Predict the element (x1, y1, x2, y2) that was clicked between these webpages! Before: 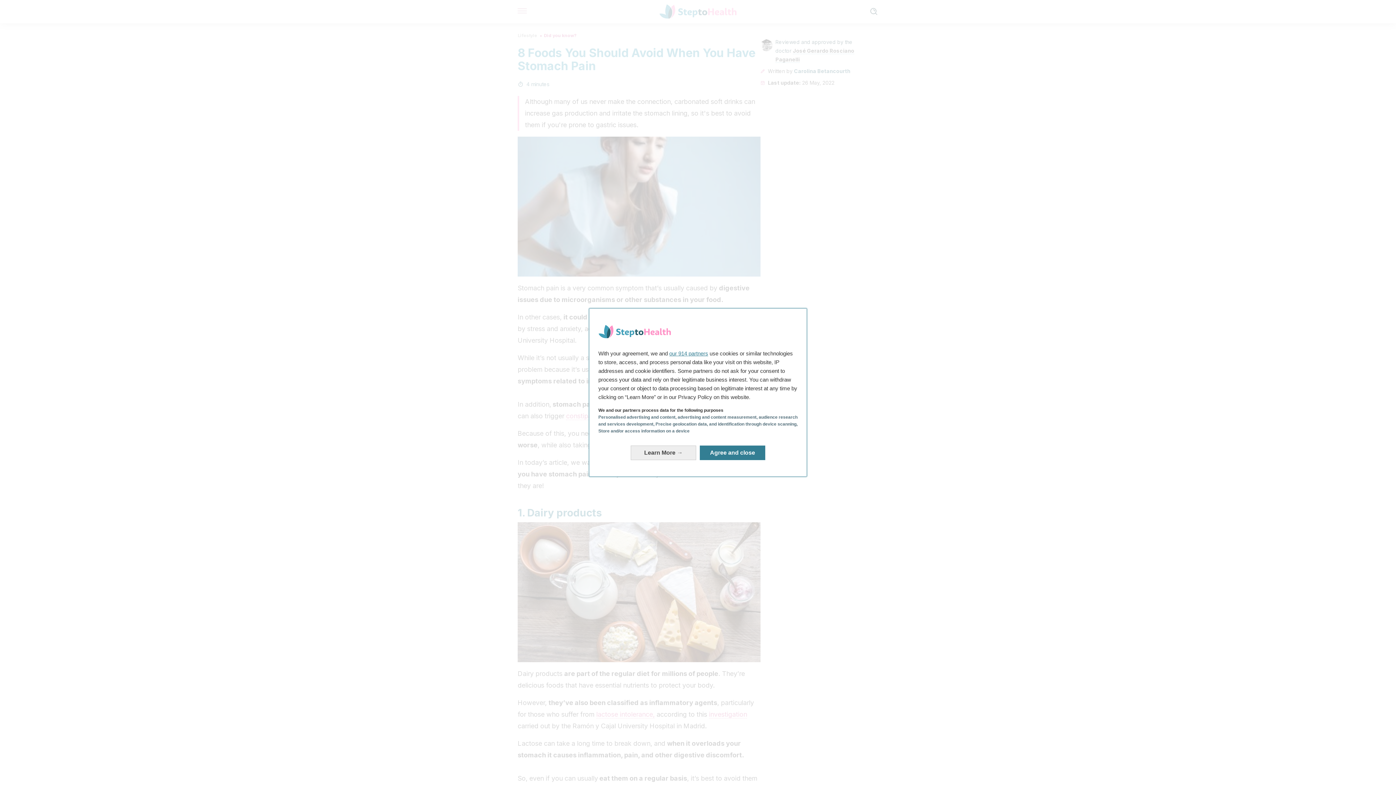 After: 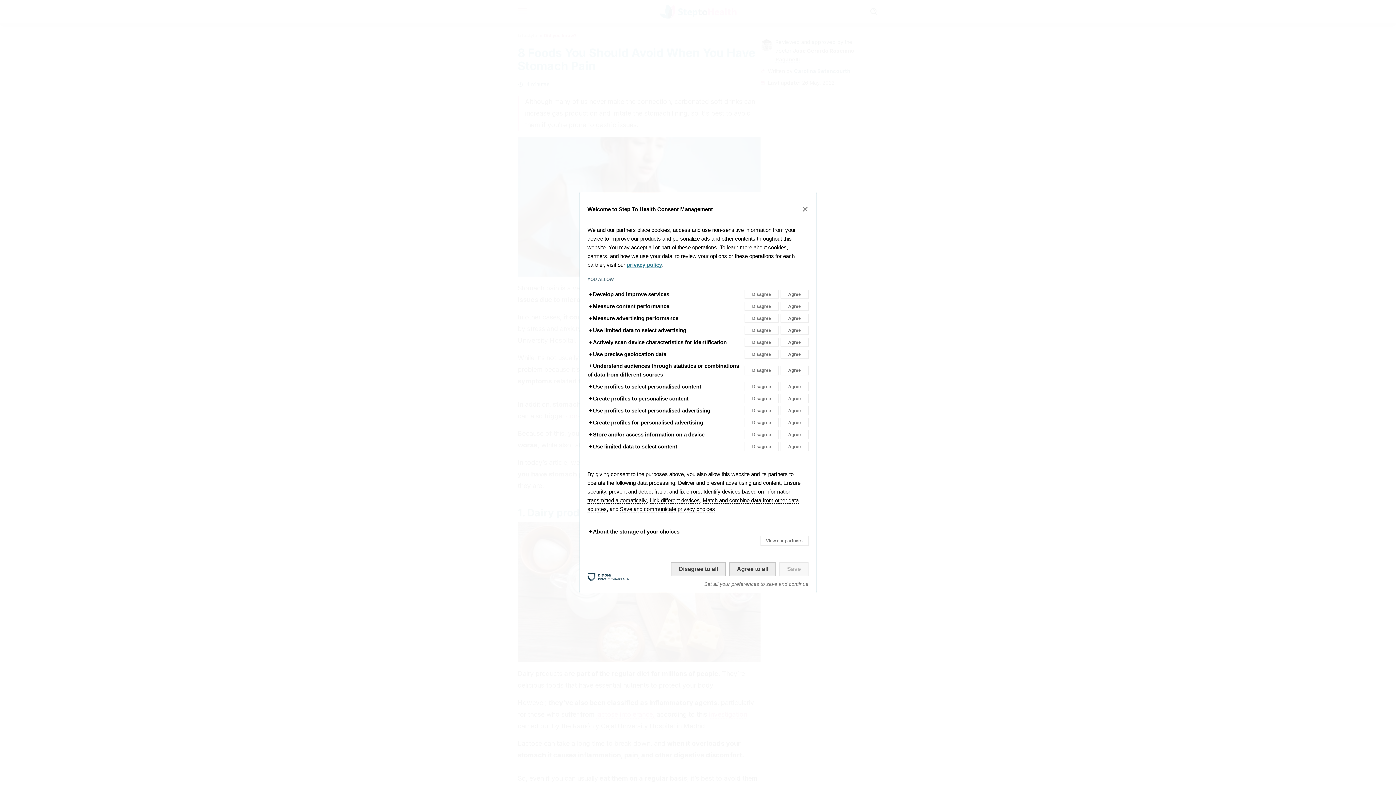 Action: bbox: (630, 445, 696, 460) label: Learn More: Configure your consents